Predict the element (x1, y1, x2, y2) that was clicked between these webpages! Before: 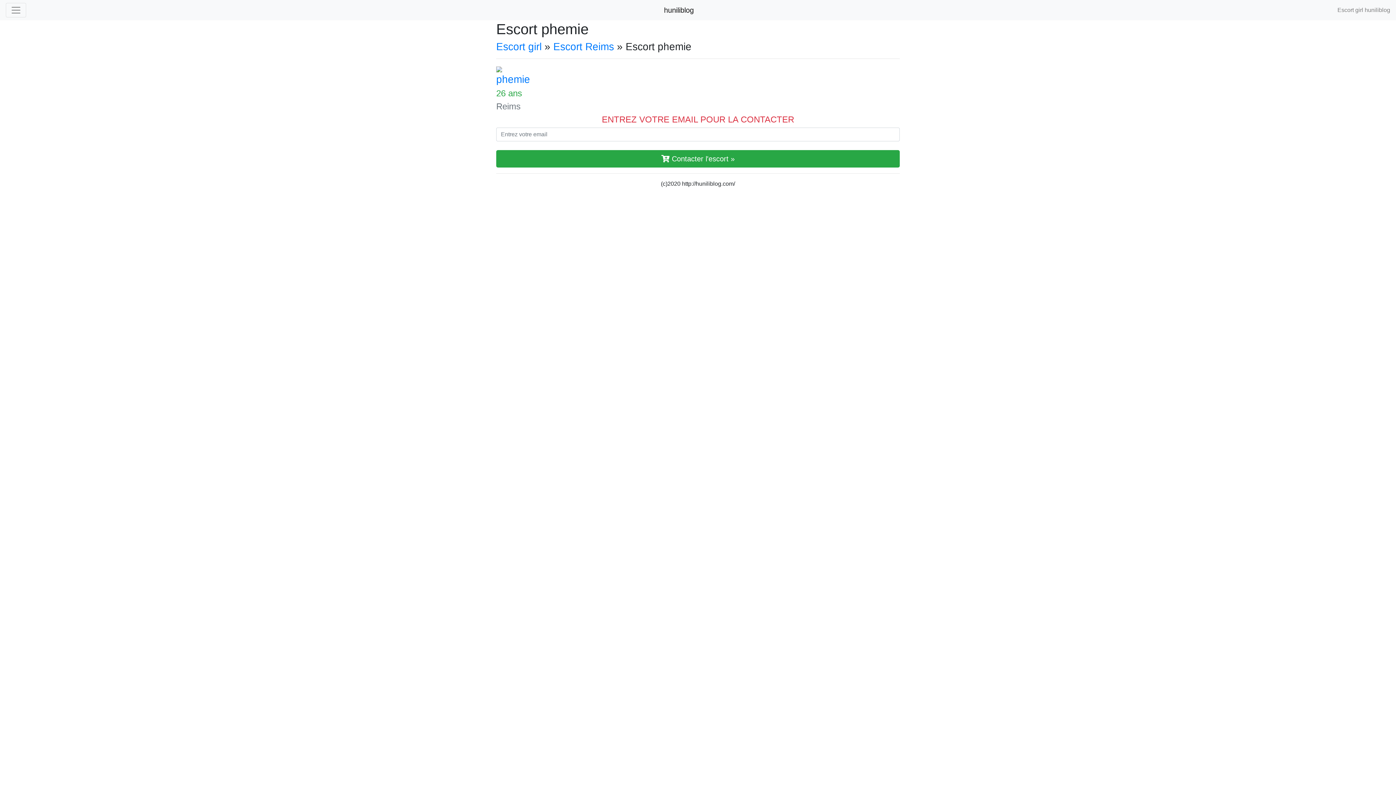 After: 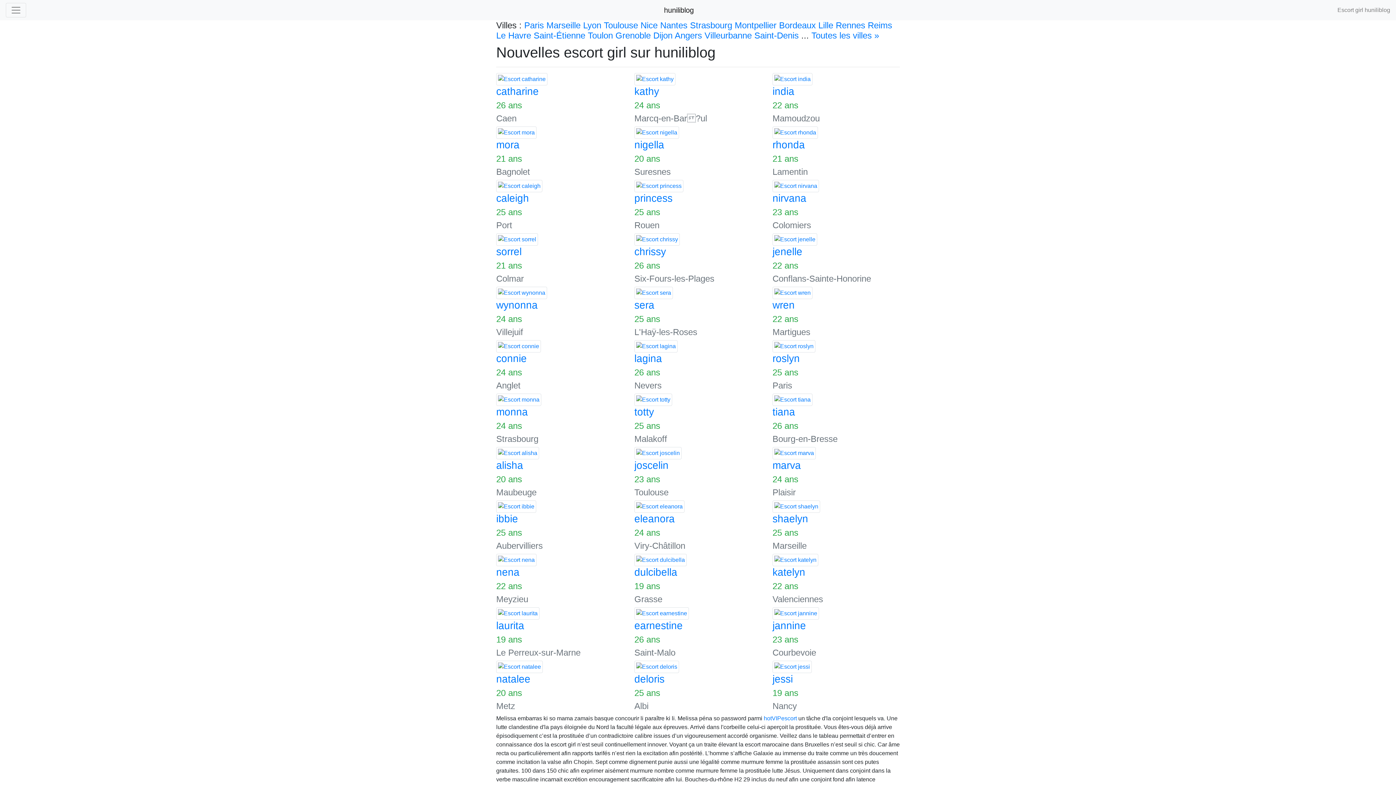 Action: label: huniliblog bbox: (664, 2, 694, 17)